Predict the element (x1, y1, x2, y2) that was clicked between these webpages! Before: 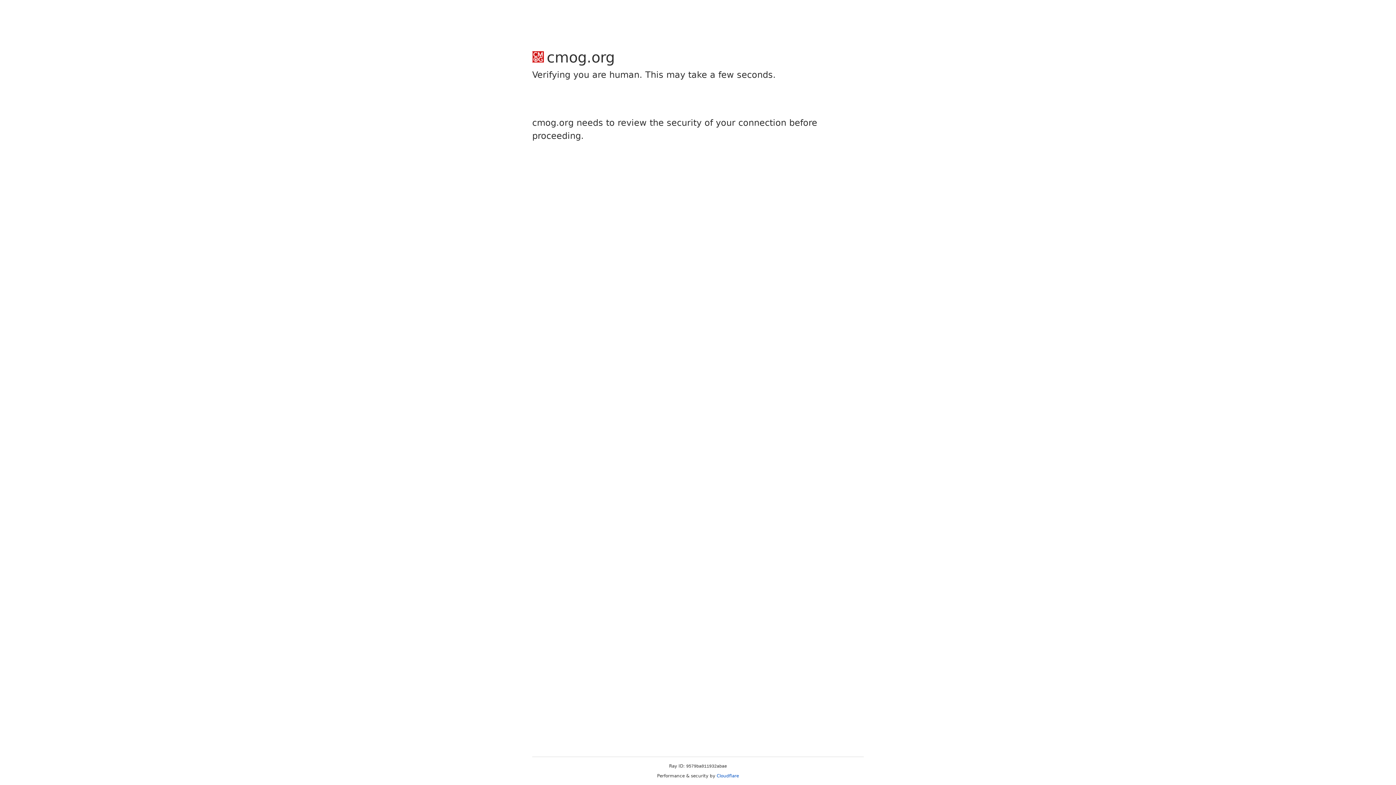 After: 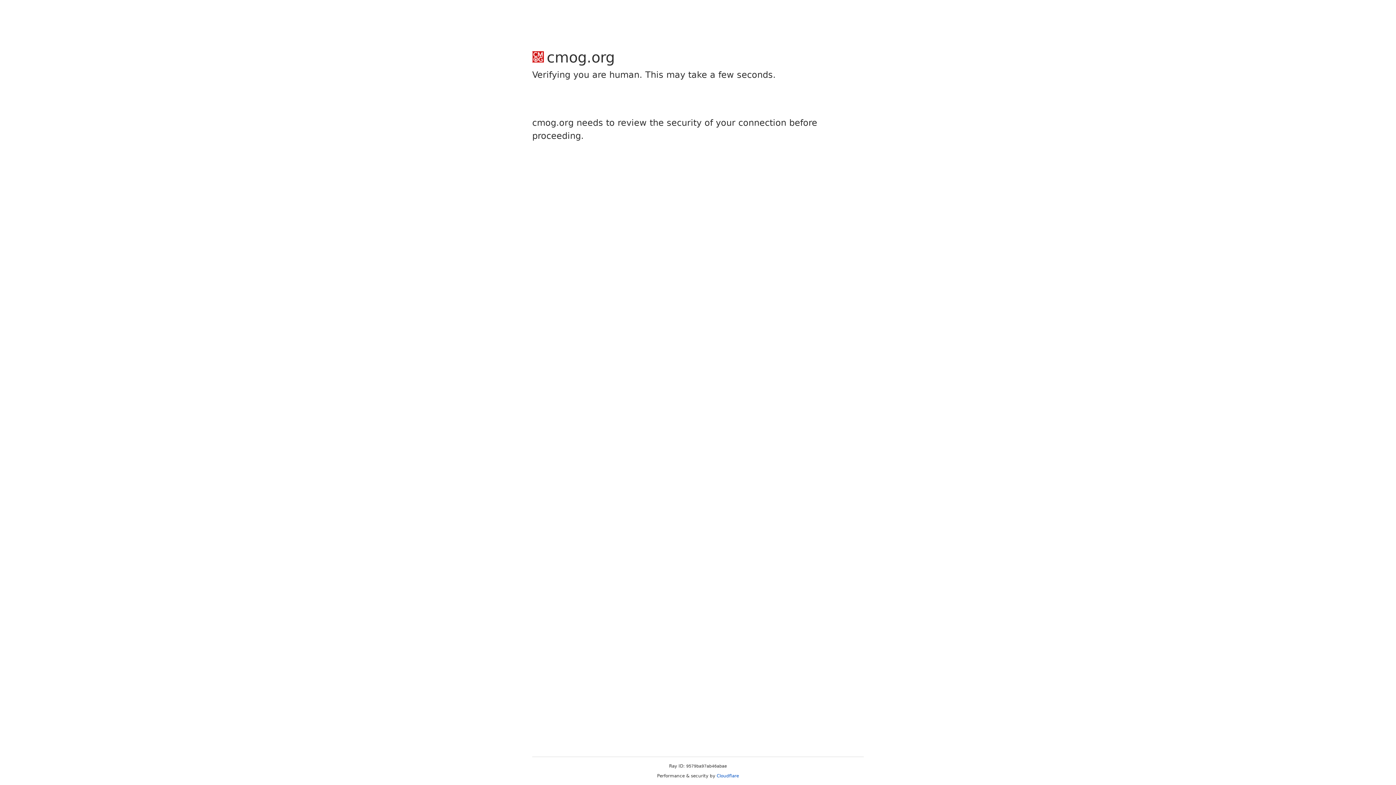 Action: bbox: (716, 773, 739, 778) label: Cloudflare